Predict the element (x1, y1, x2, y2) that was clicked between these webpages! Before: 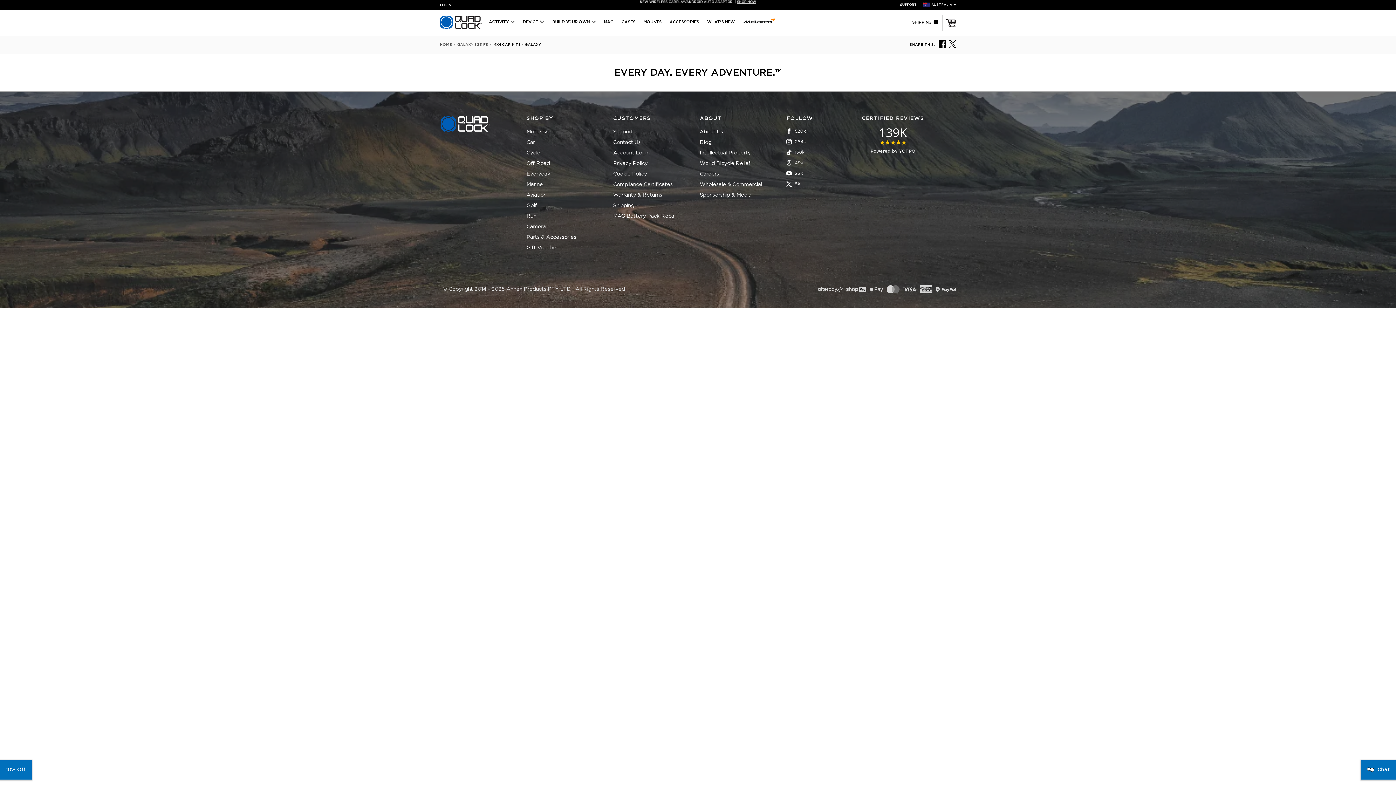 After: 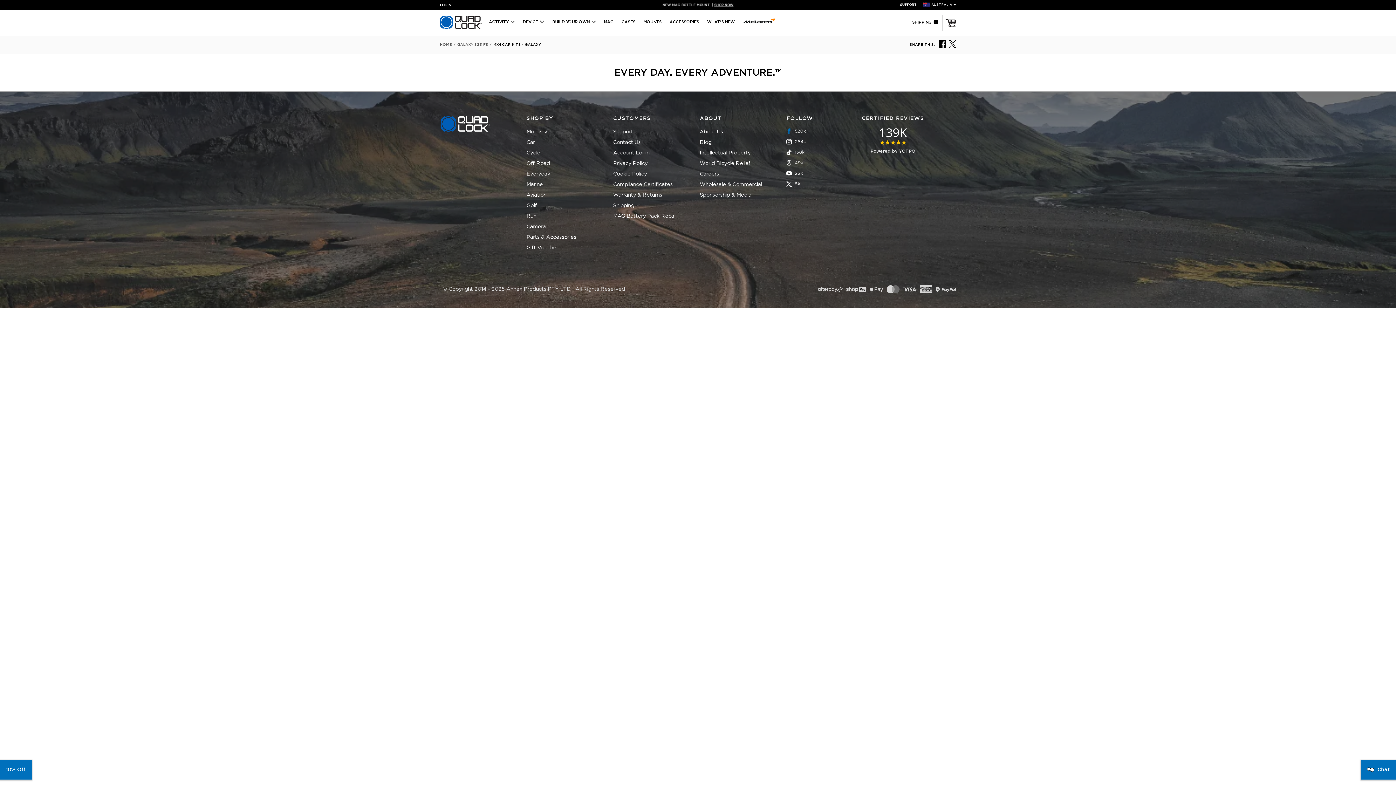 Action: bbox: (786, 126, 826, 136) label: 520k